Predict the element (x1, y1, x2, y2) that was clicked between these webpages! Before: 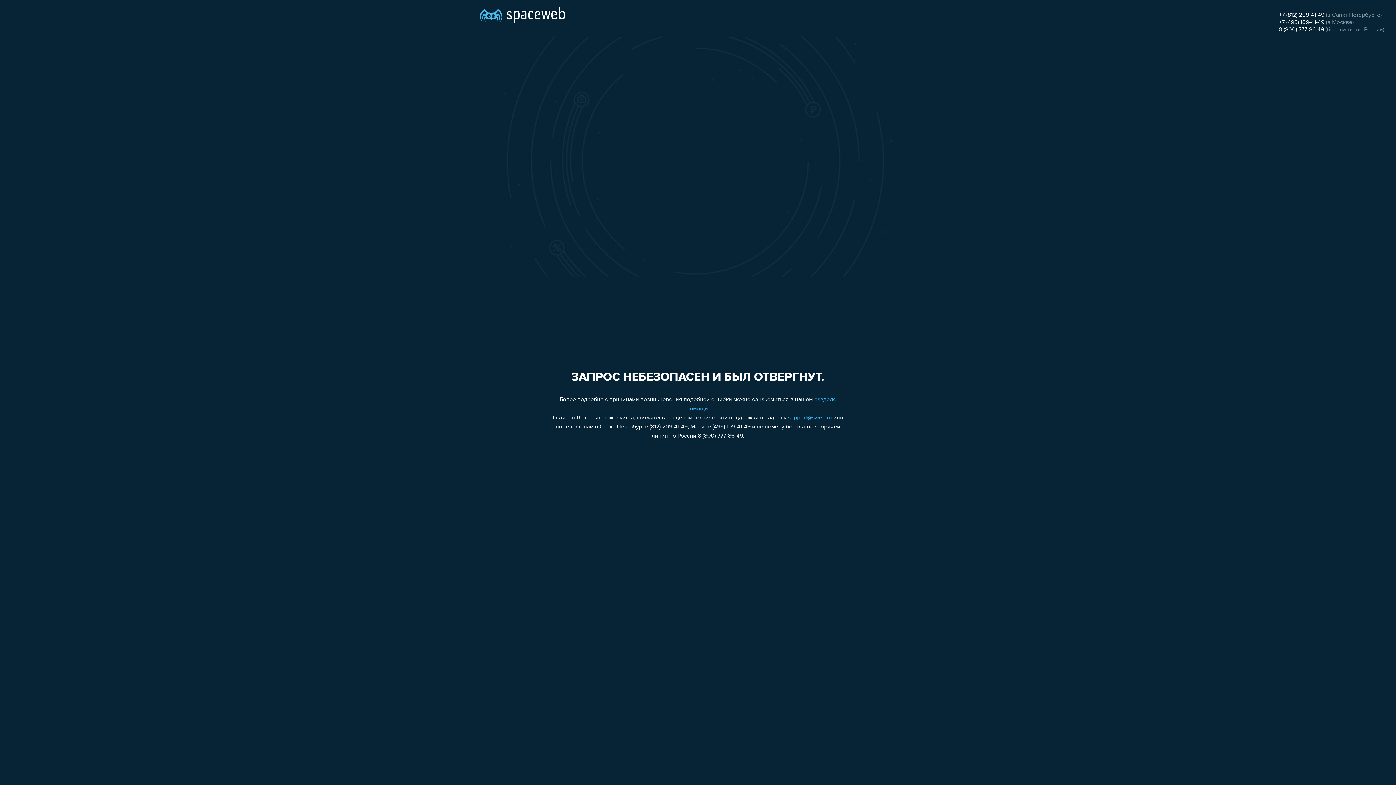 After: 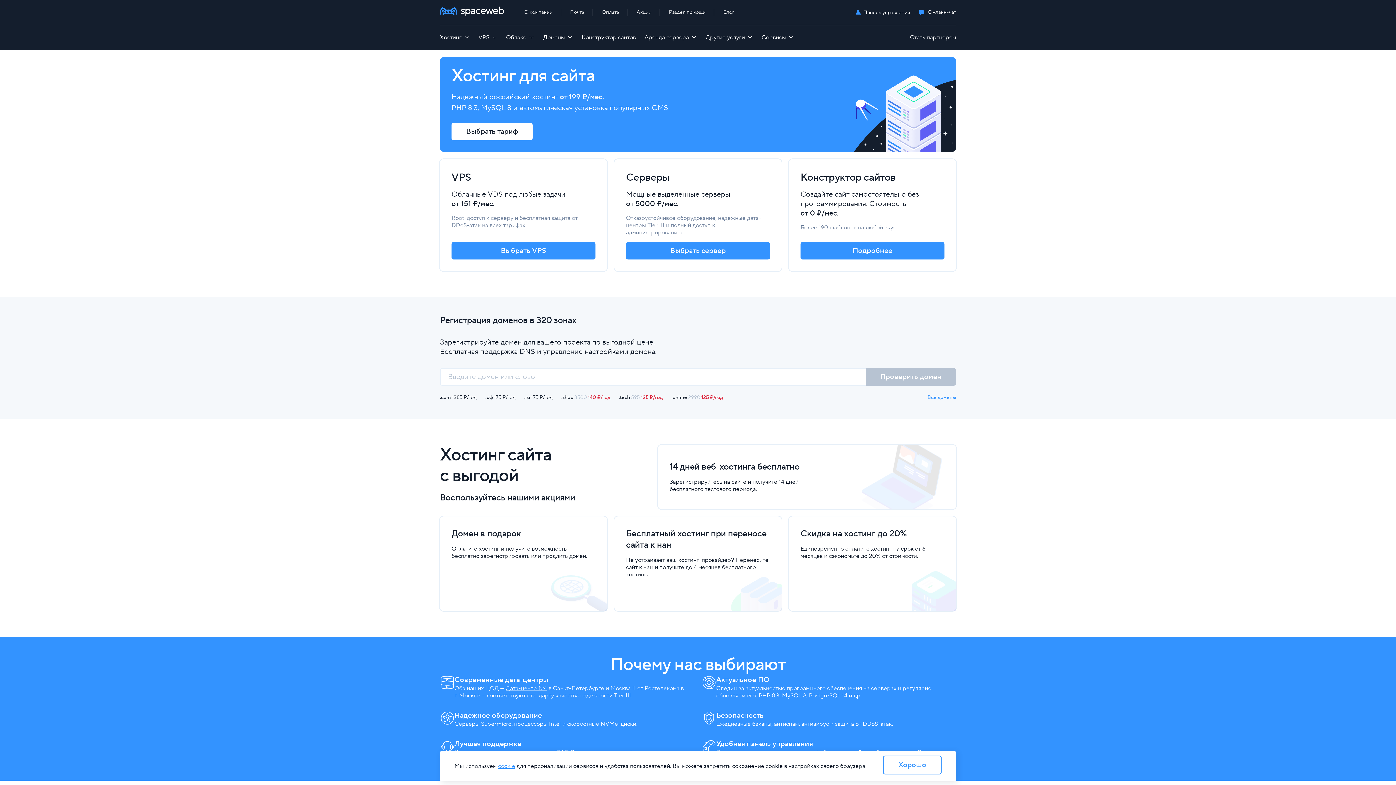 Action: bbox: (480, 0, 565, 25)